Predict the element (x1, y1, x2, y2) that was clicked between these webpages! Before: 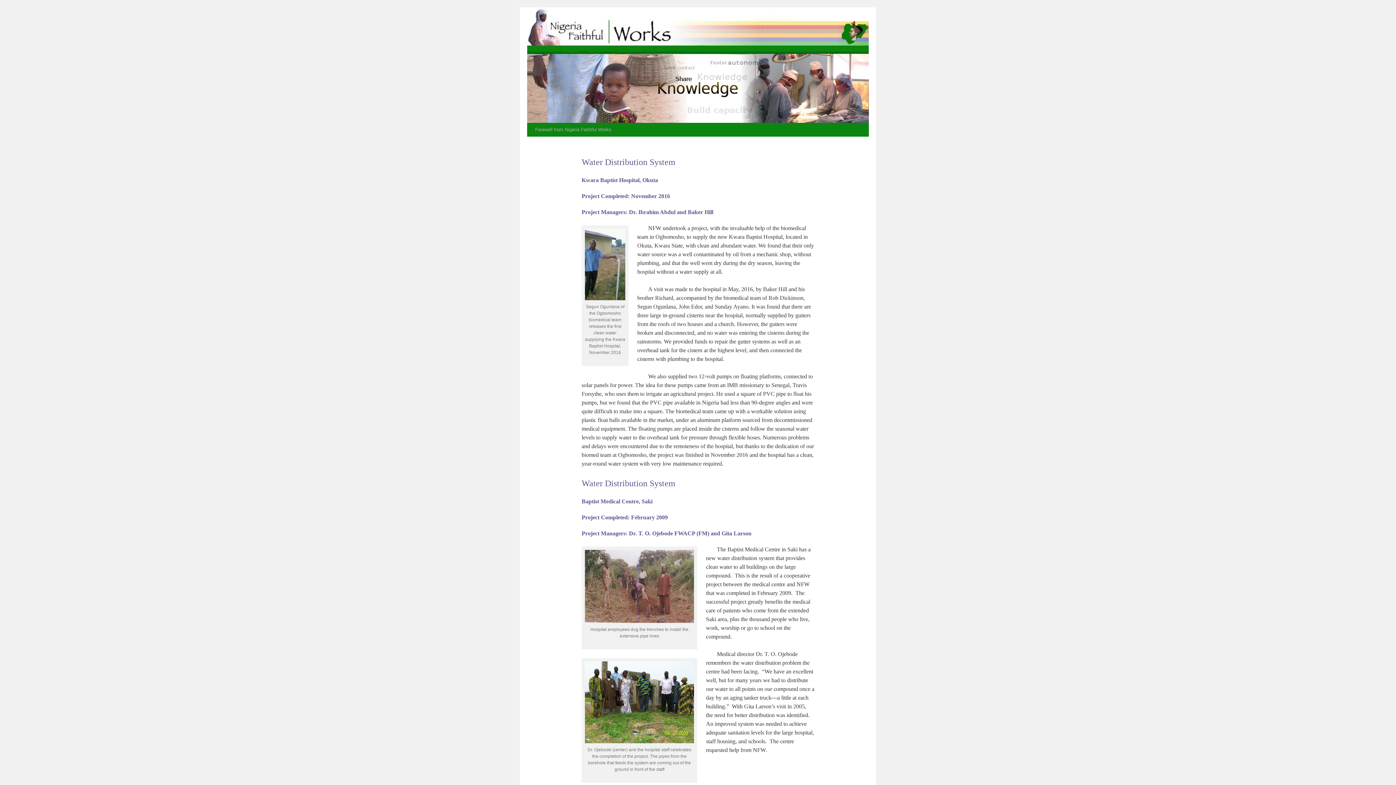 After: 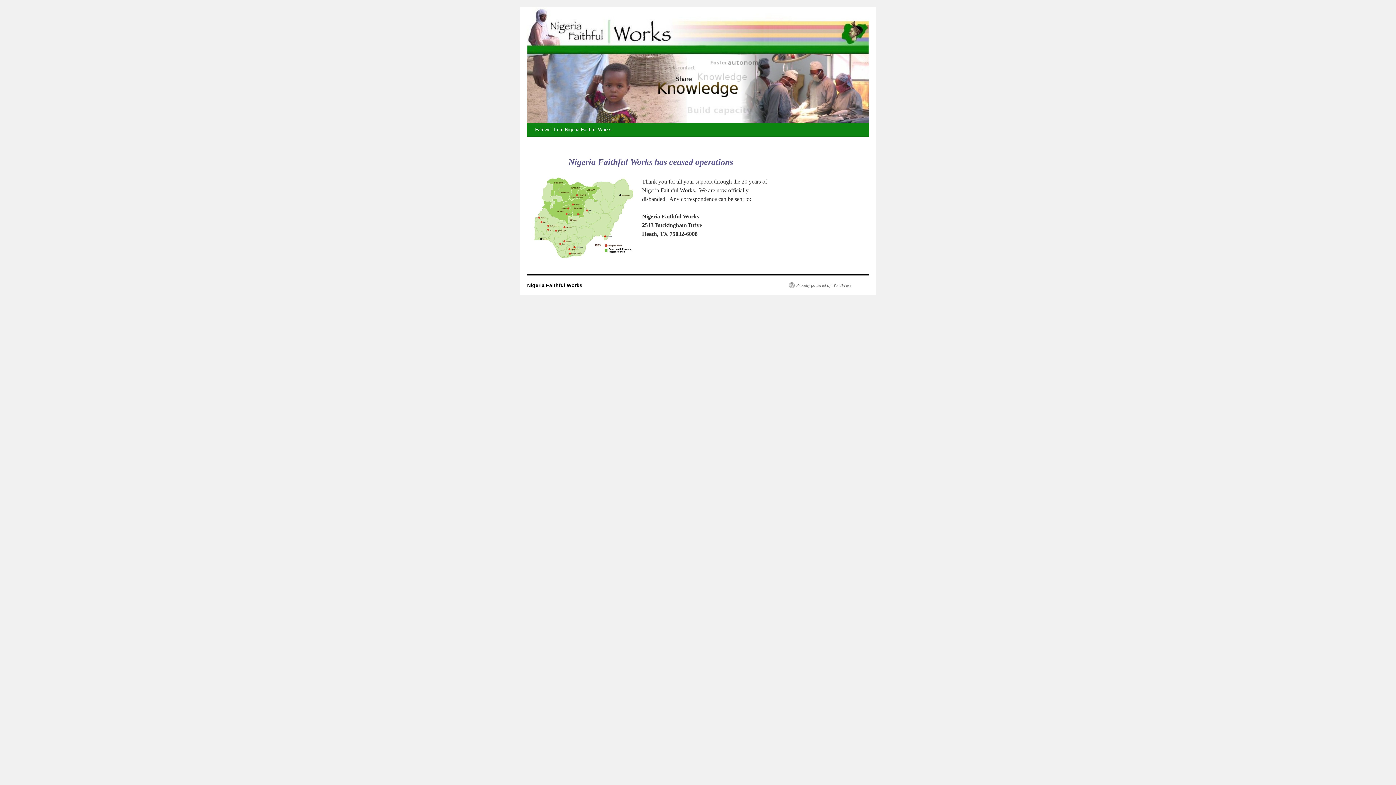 Action: bbox: (531, 122, 615, 136) label: Farewell from Nigeria Faithful Works